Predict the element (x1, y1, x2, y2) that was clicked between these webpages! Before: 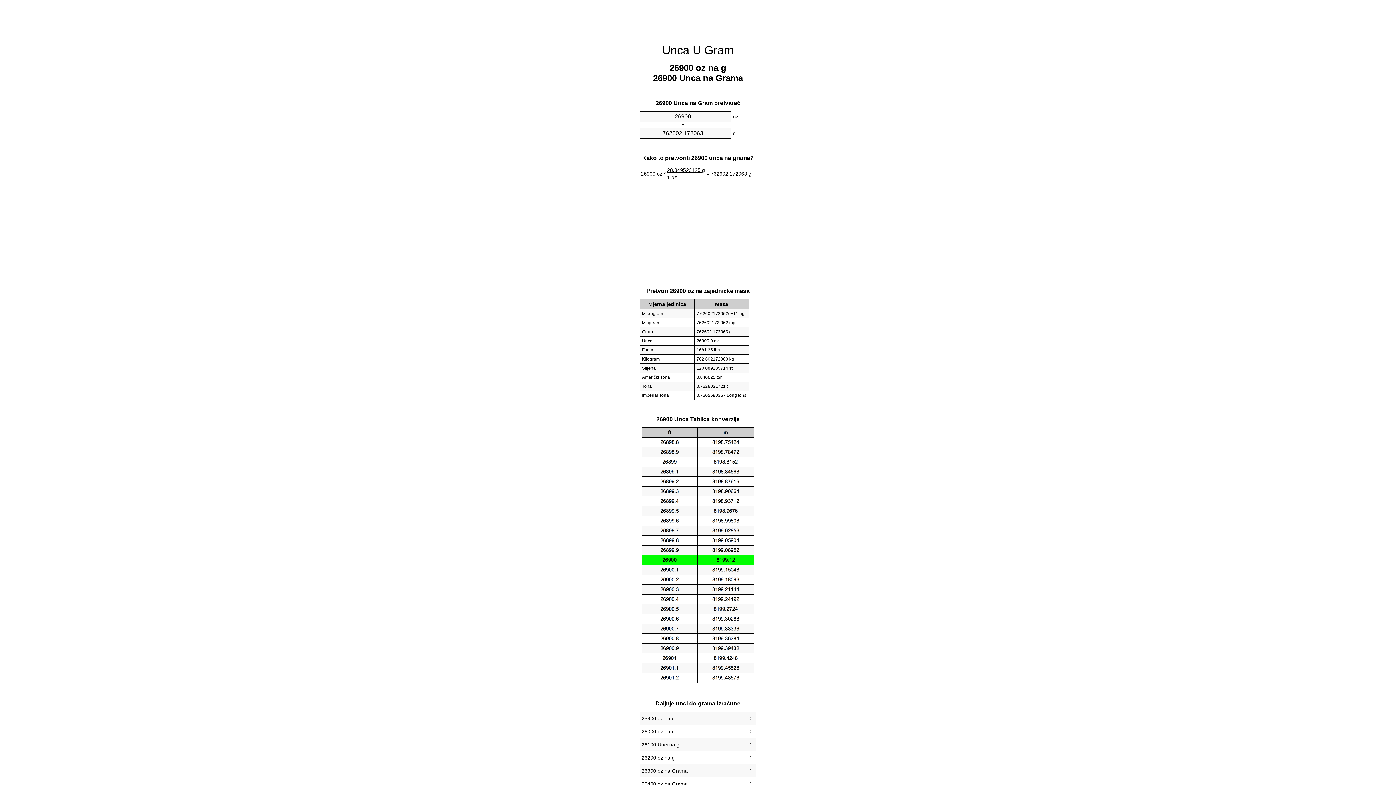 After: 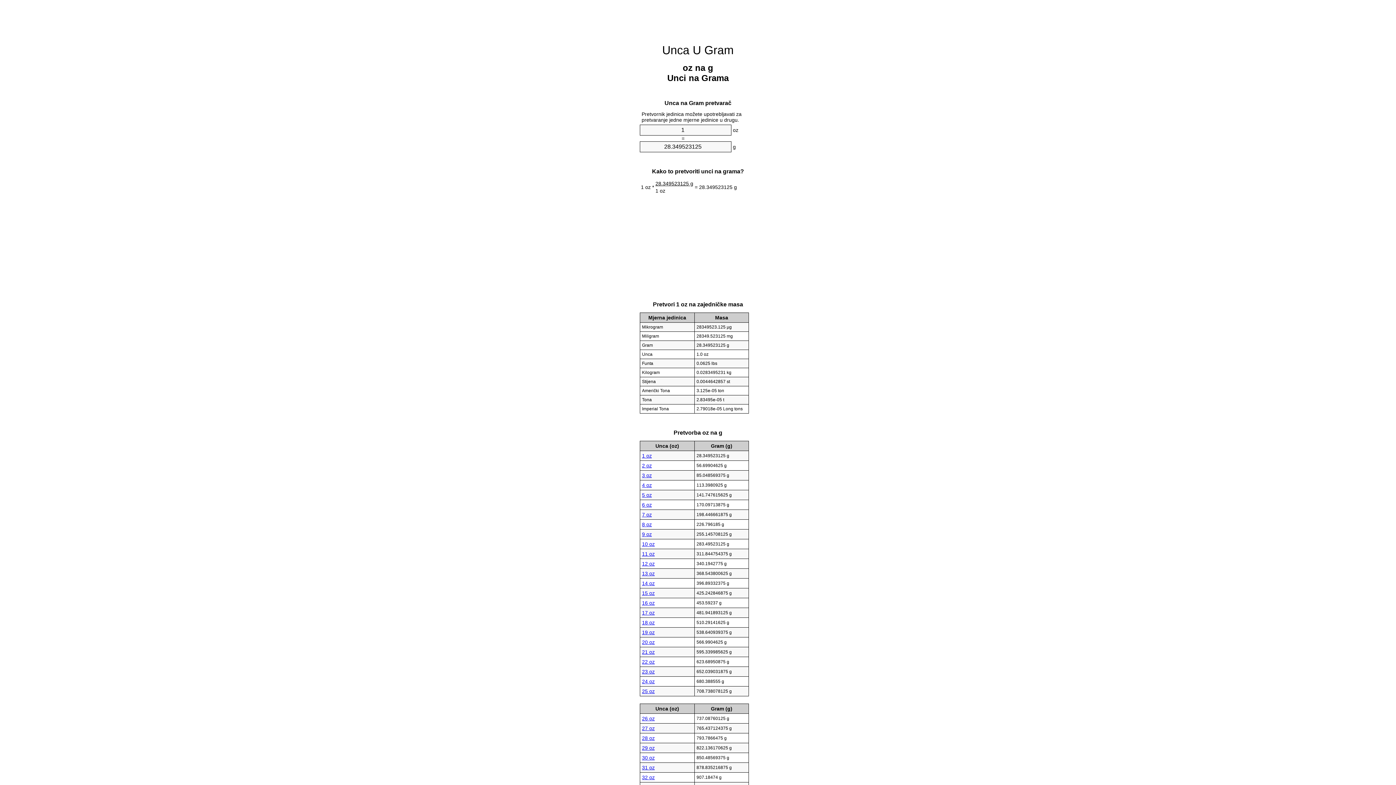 Action: label: Unca U Gram bbox: (662, 43, 734, 56)